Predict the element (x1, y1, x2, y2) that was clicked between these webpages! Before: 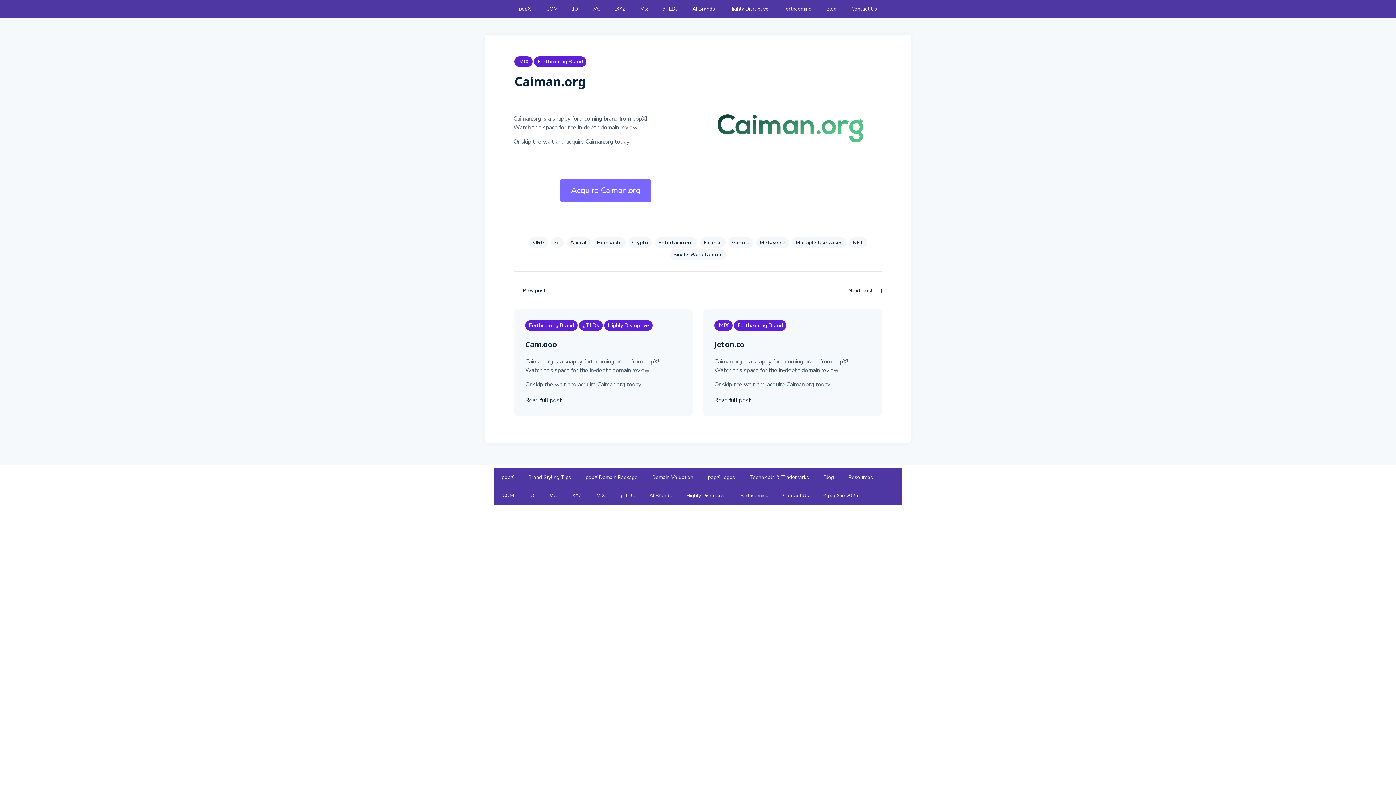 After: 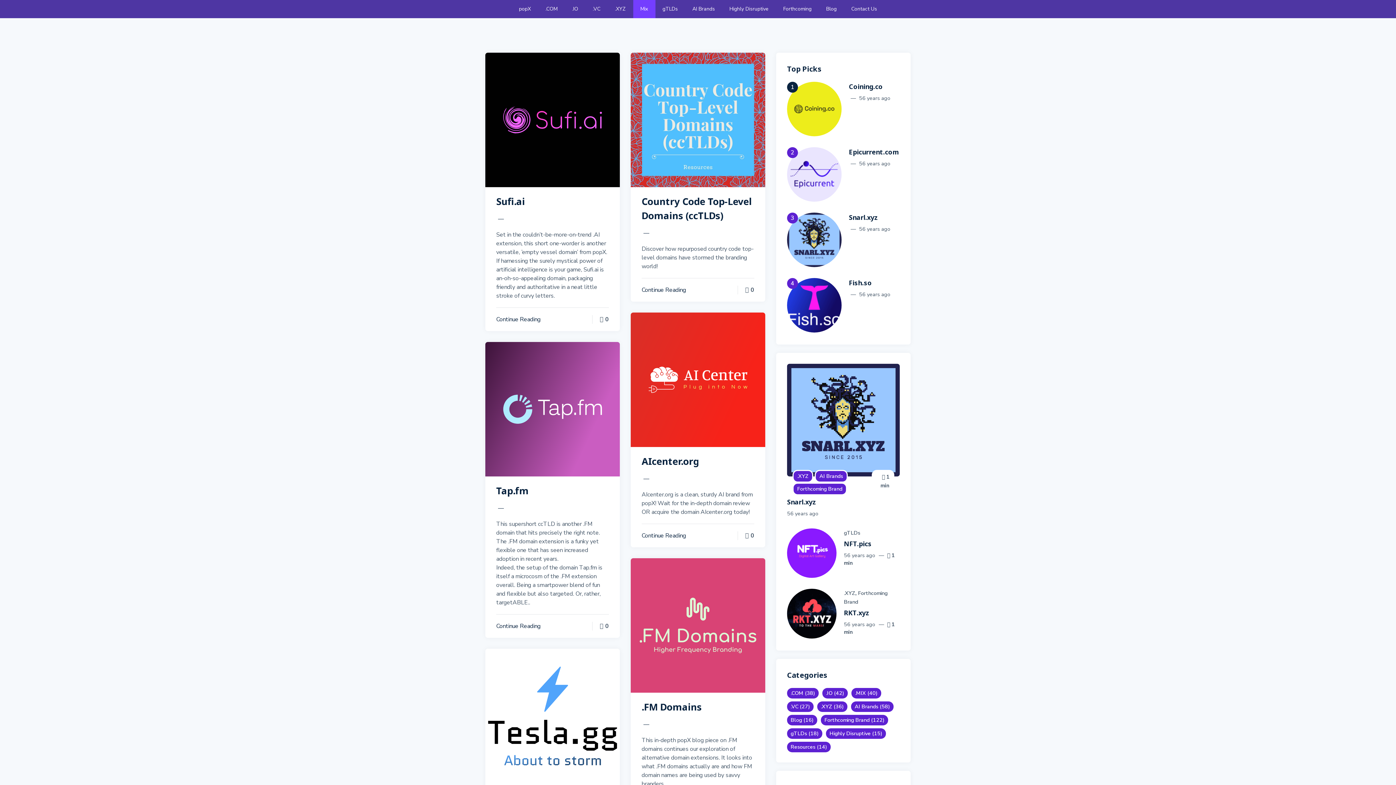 Action: bbox: (633, 0, 655, 18) label: Mix